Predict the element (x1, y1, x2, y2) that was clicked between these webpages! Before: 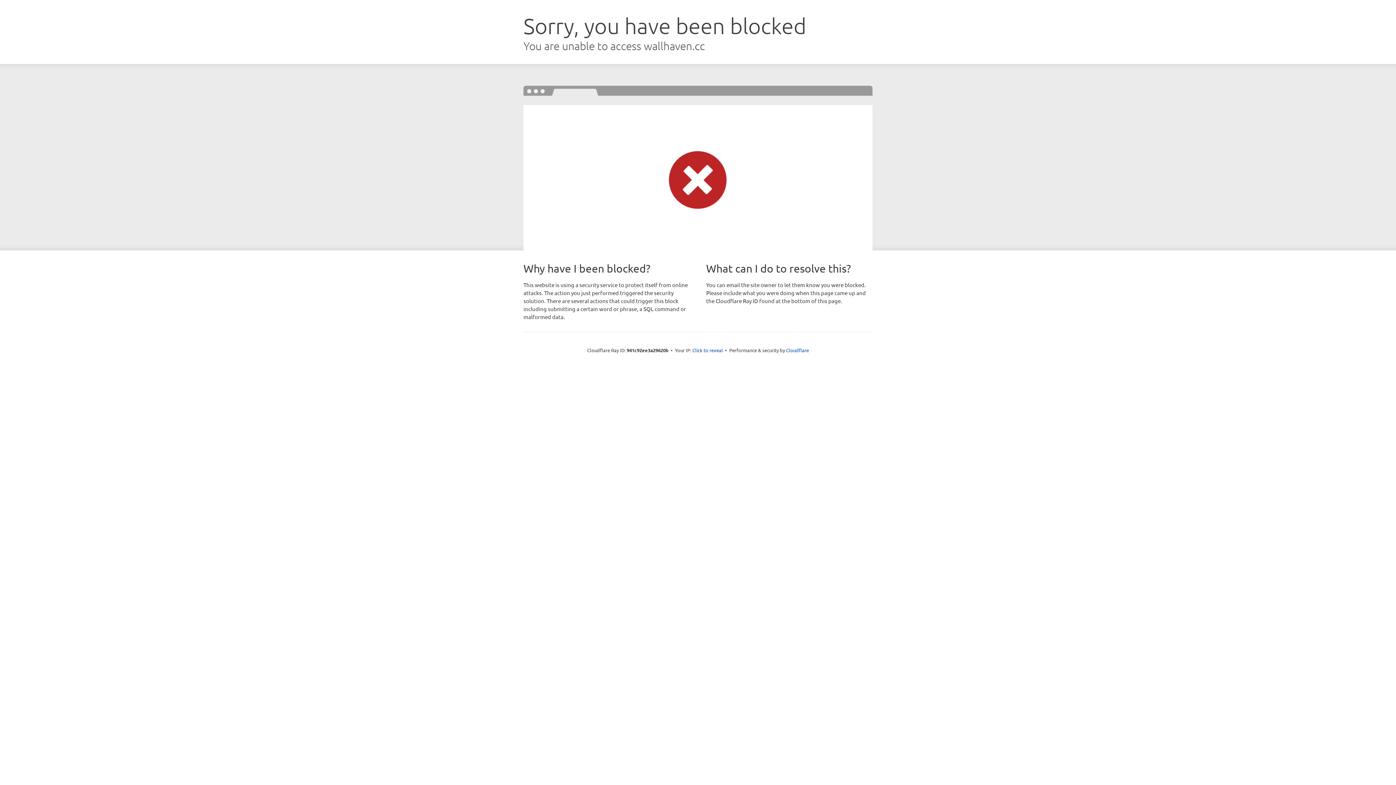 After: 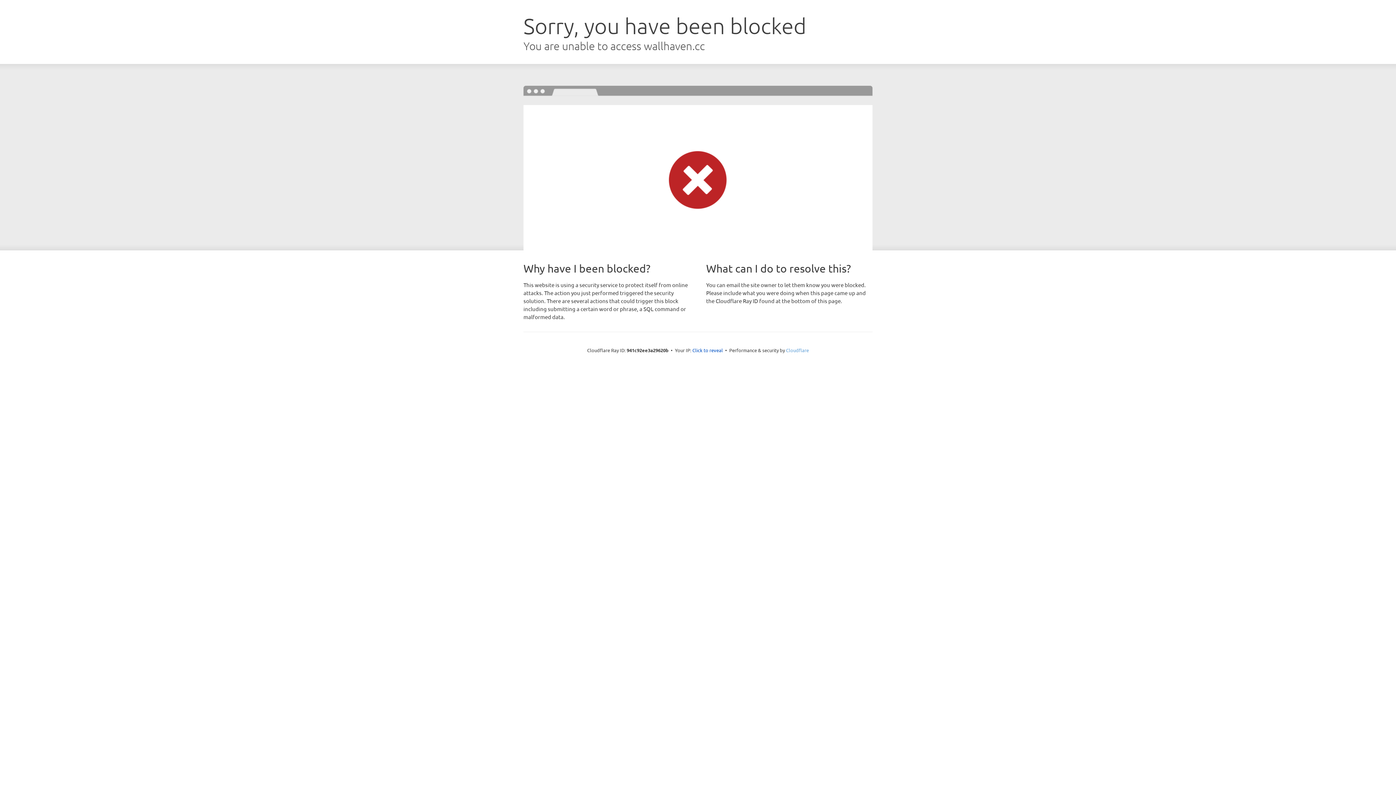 Action: bbox: (786, 347, 809, 353) label: Cloudflare